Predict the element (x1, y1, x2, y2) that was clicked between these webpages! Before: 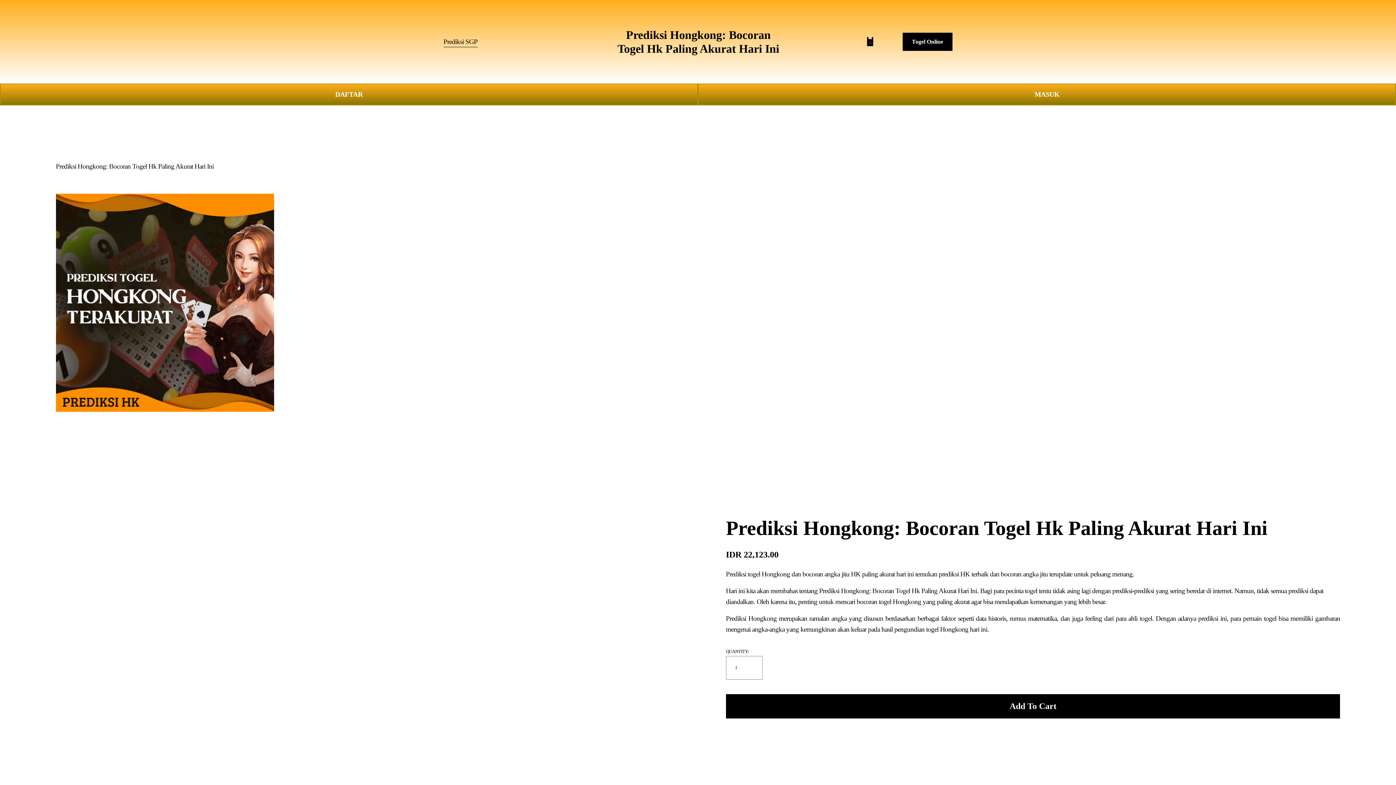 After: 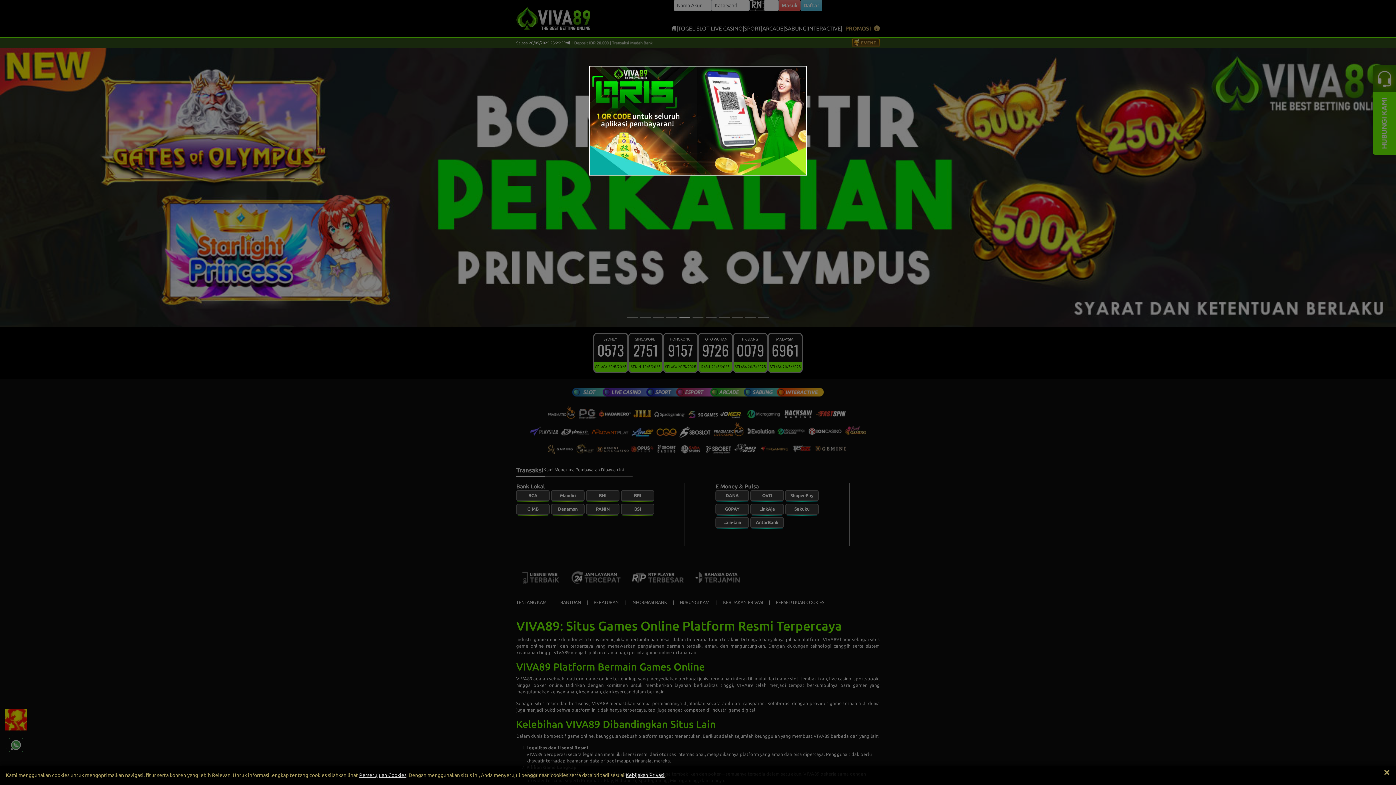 Action: bbox: (902, 32, 952, 50) label: Togel Online